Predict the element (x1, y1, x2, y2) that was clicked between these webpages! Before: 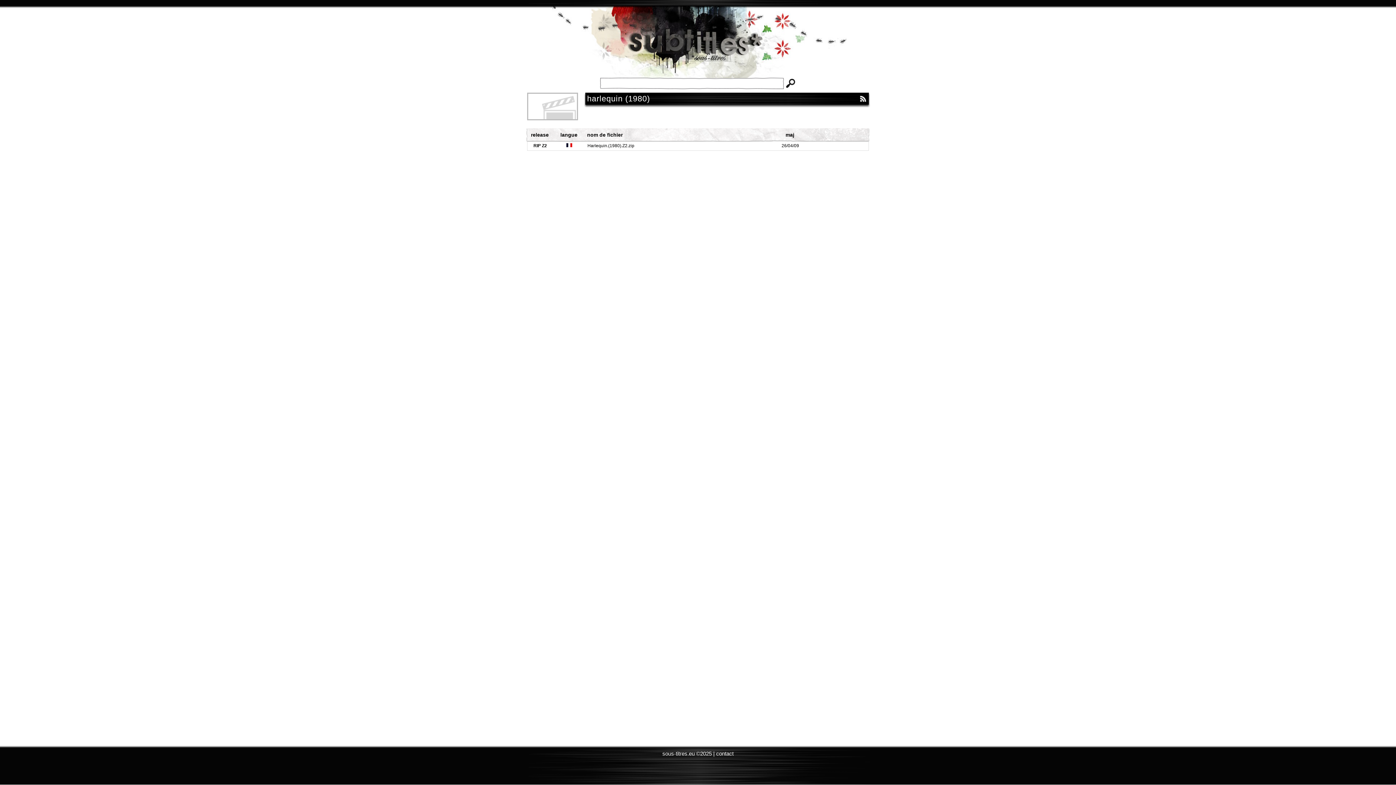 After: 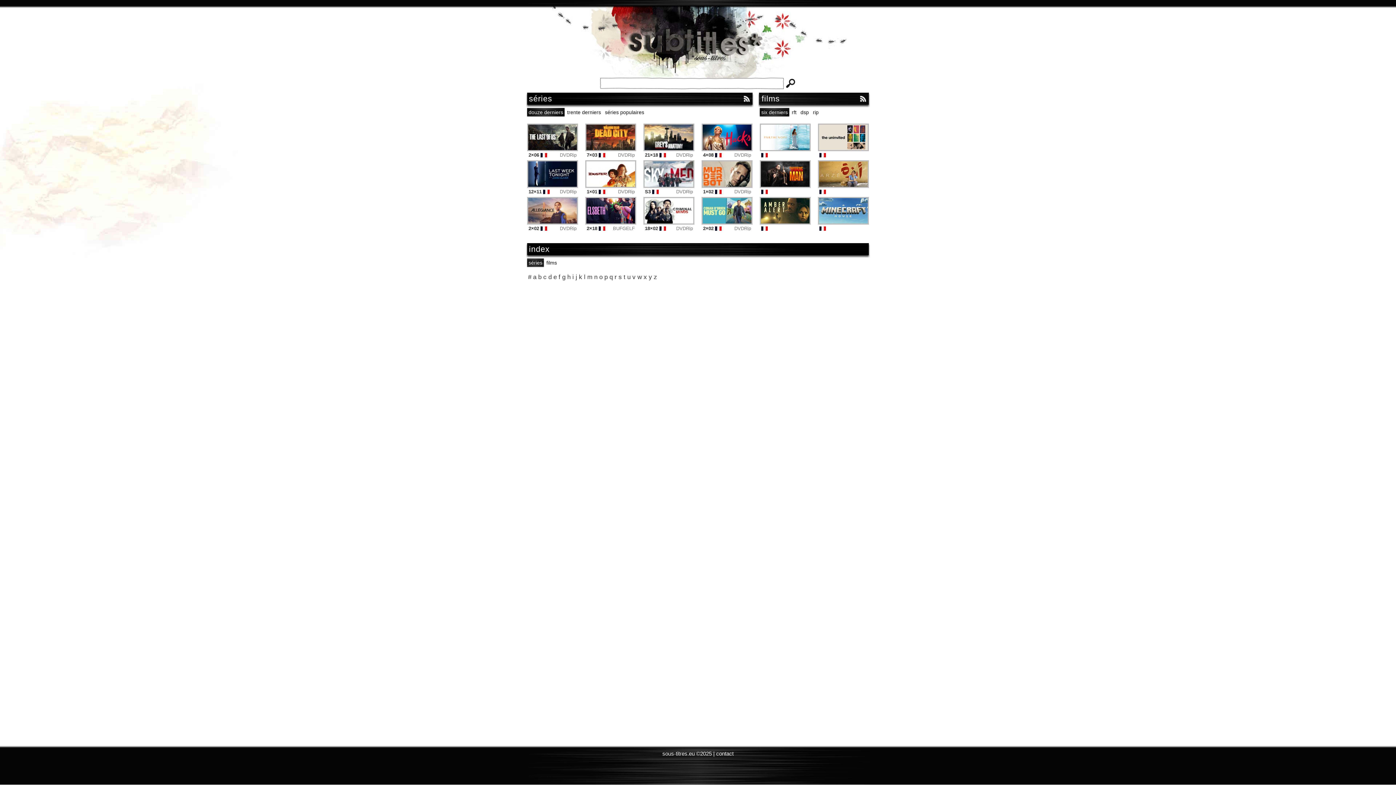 Action: bbox: (607, 27, 789, 67) label: Subtitles